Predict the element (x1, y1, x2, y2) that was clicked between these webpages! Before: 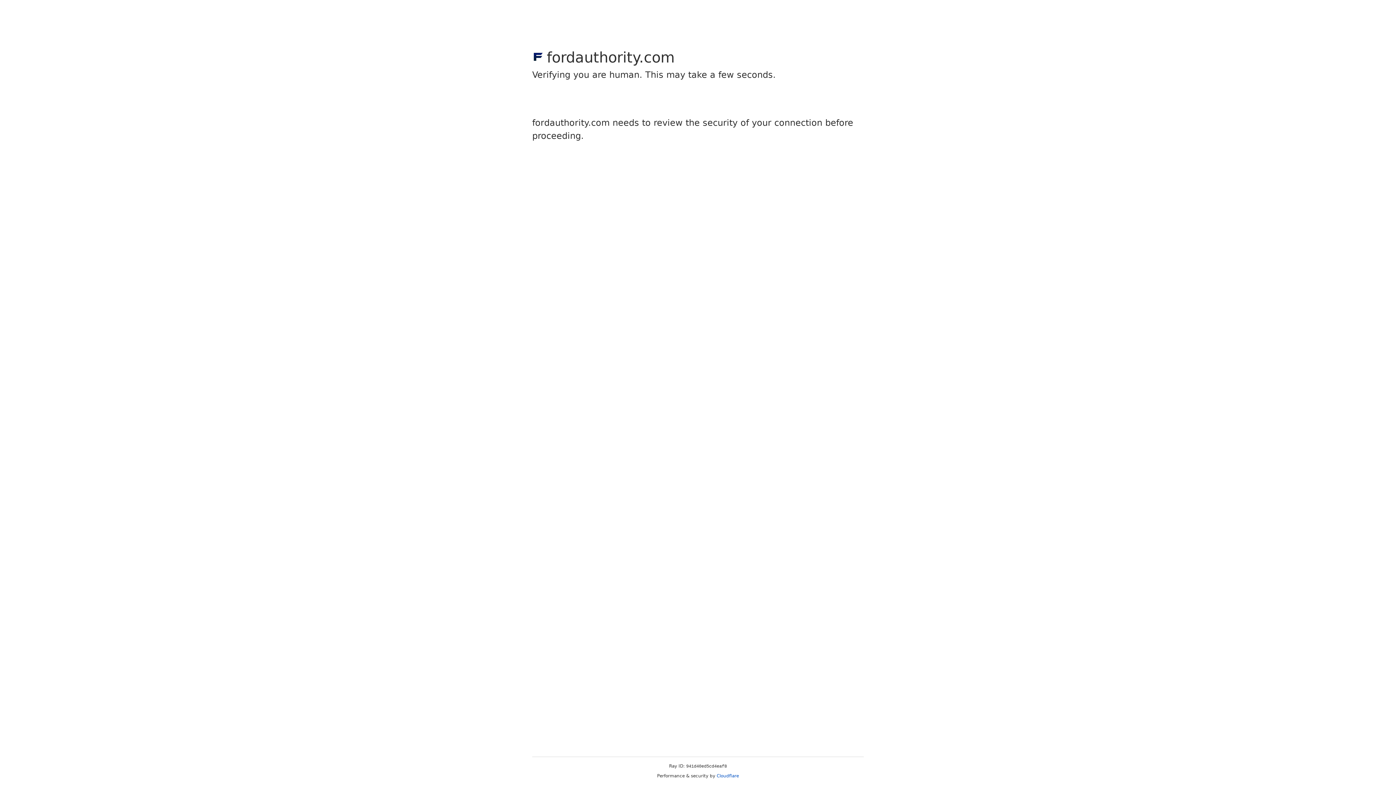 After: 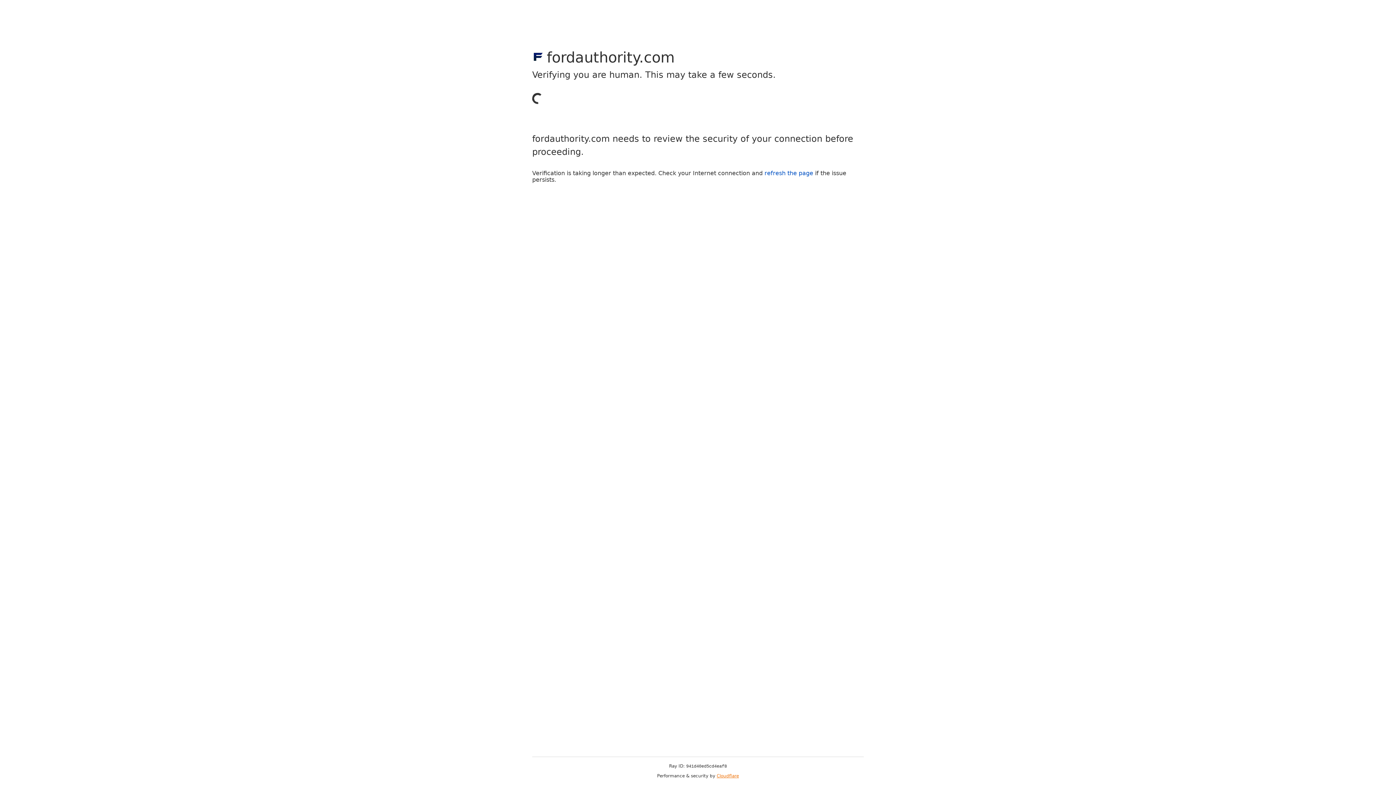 Action: bbox: (716, 773, 739, 778) label: Cloudflare